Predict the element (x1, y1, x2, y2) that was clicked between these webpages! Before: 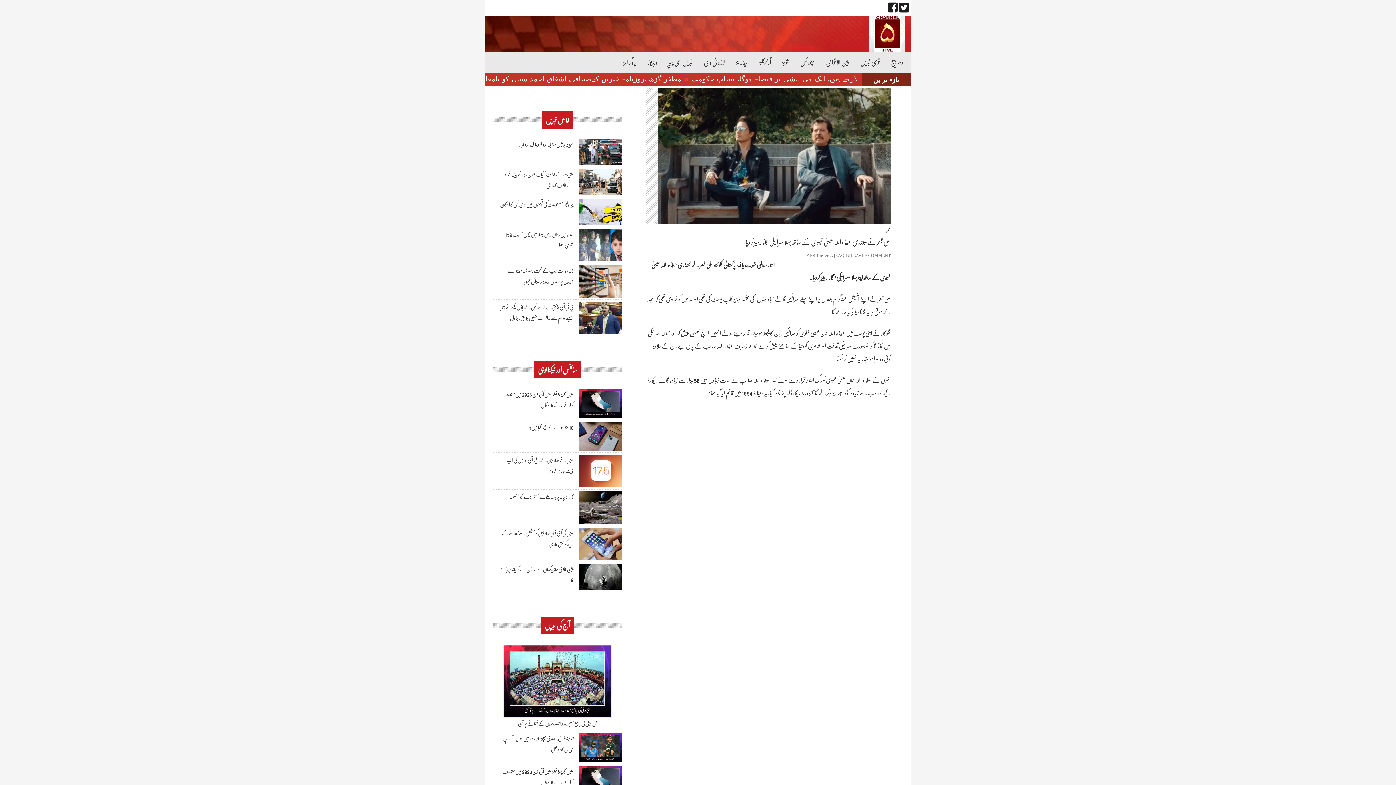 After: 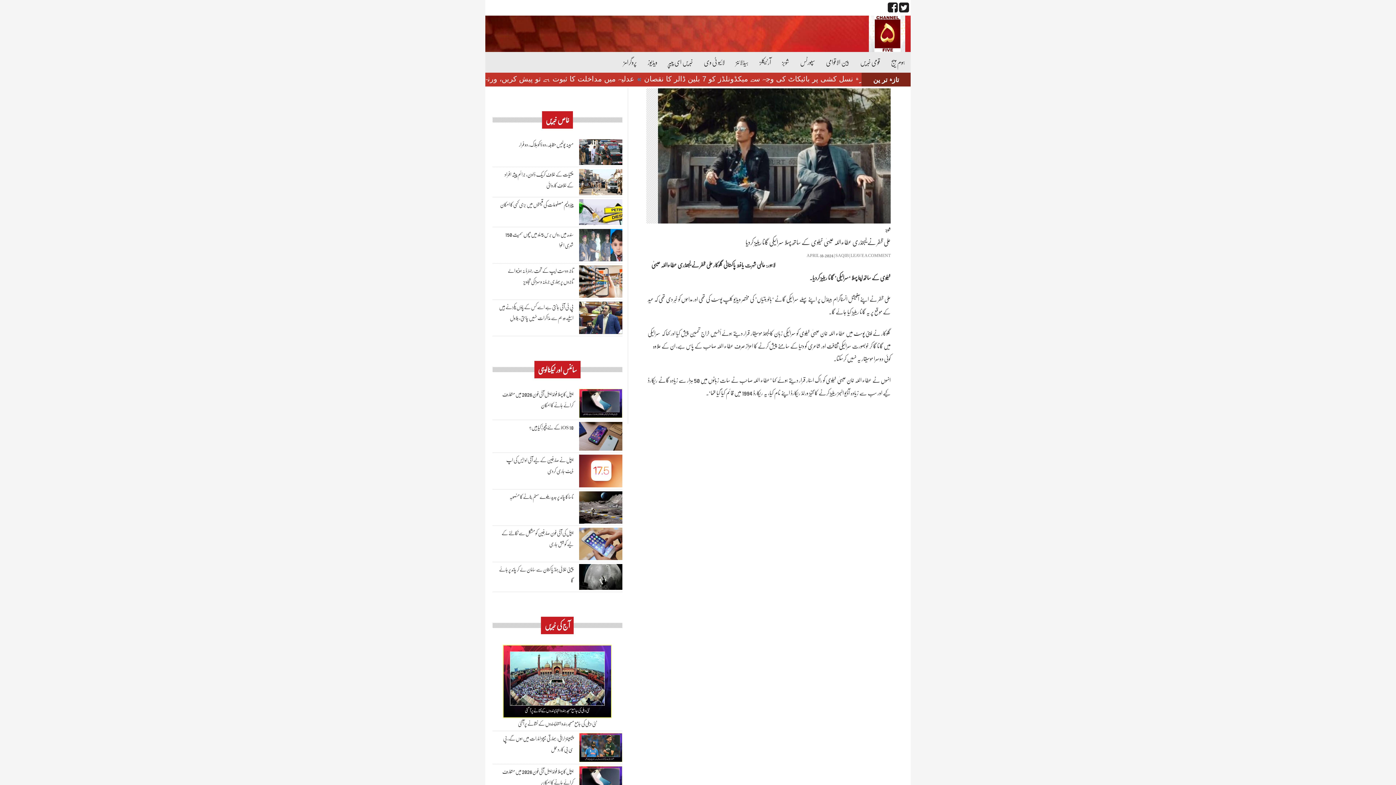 Action: bbox: (888, 2, 897, 16)